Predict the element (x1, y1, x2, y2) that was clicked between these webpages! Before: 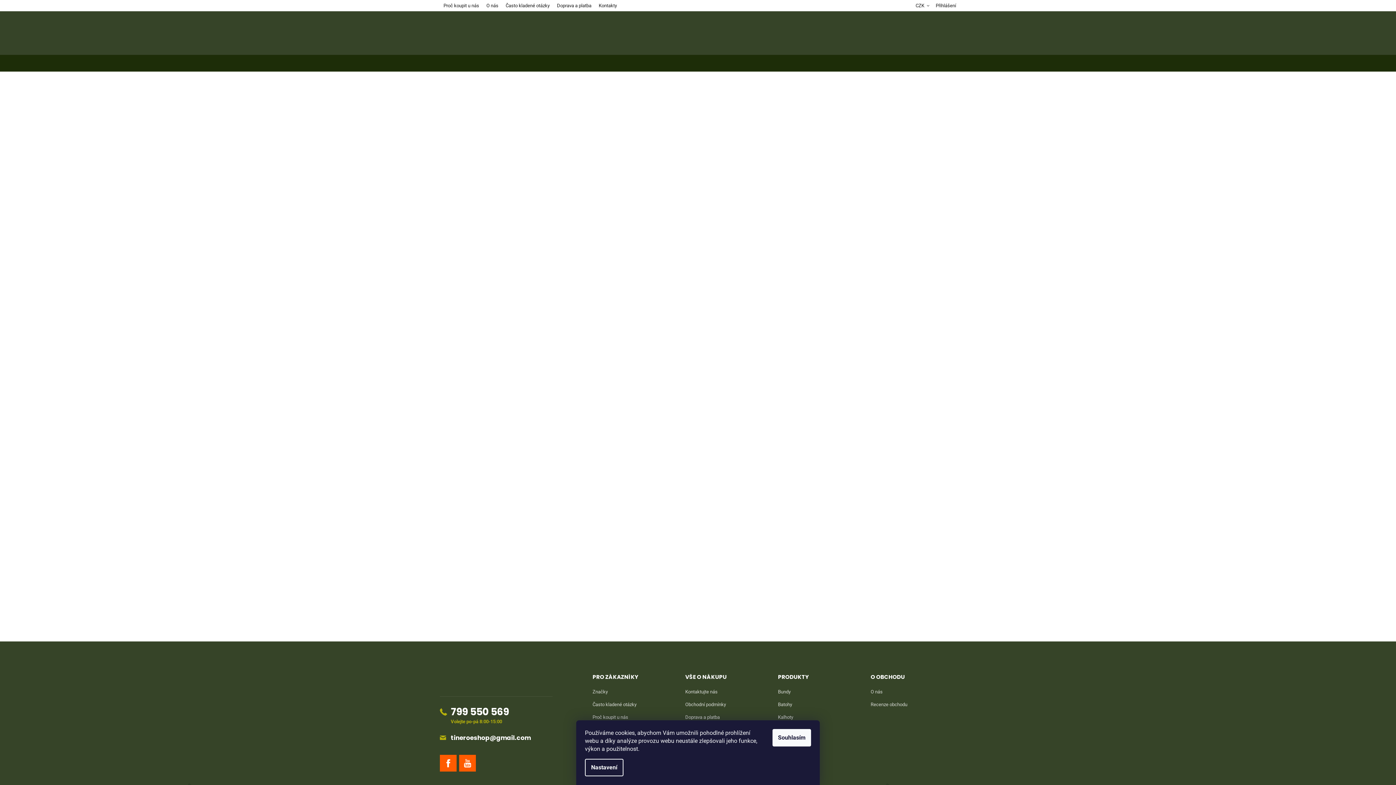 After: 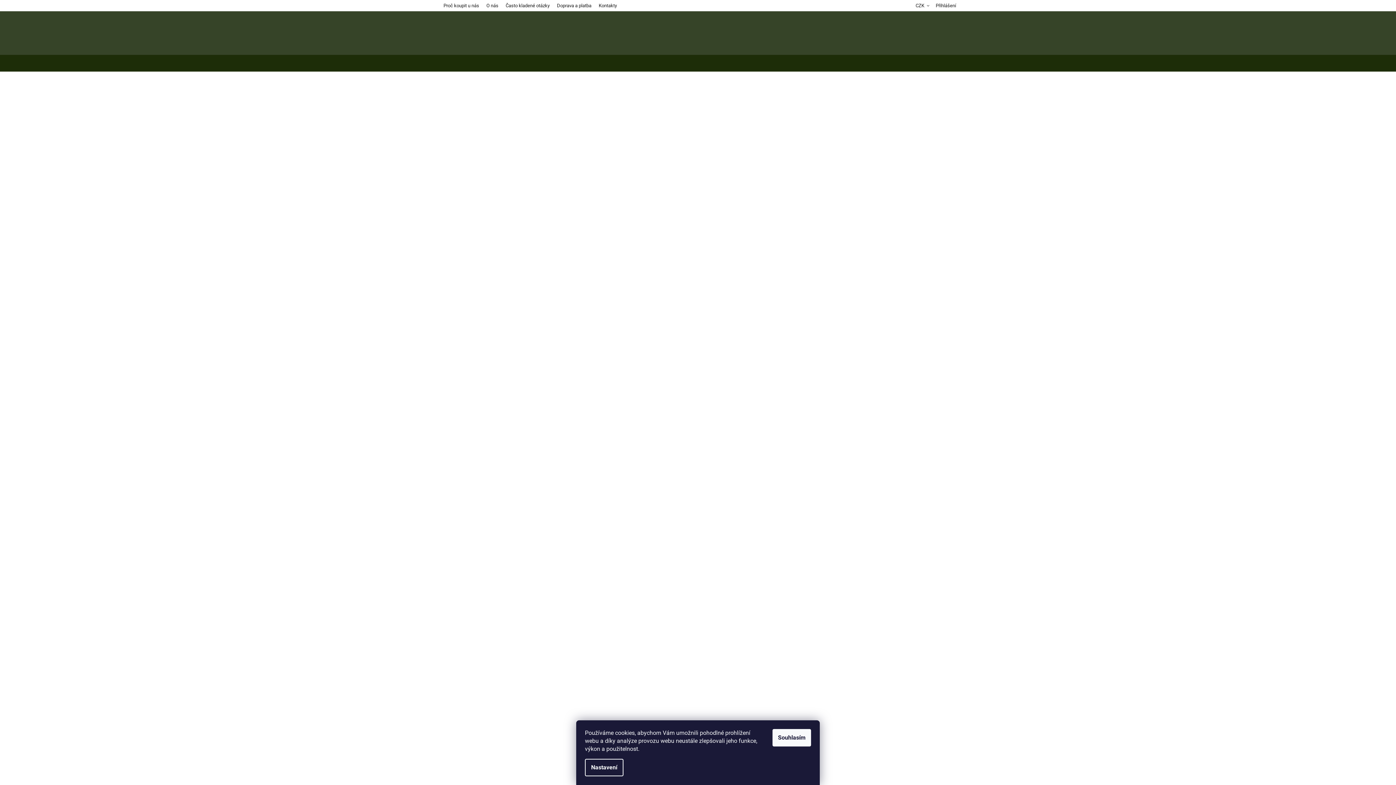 Action: bbox: (778, 714, 793, 720) label: Kalhoty